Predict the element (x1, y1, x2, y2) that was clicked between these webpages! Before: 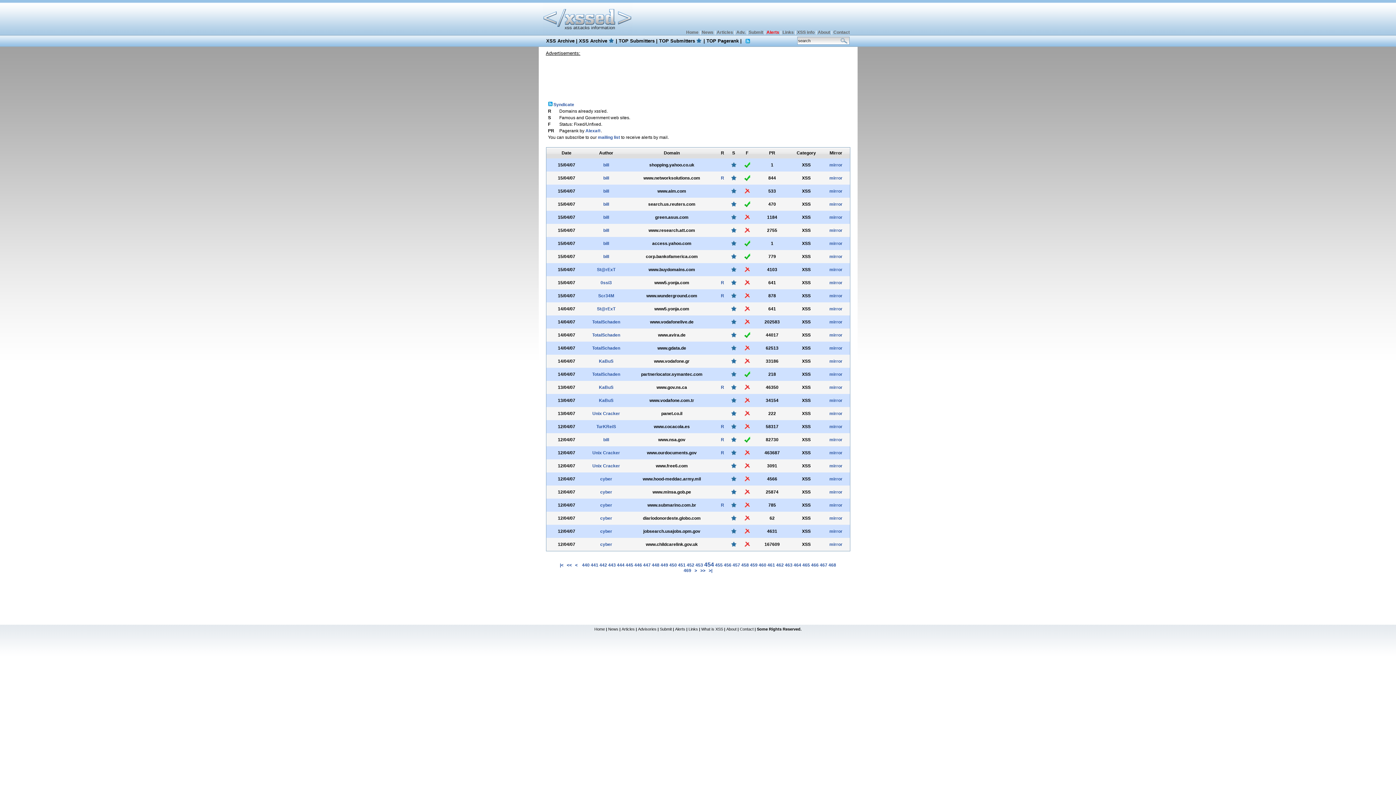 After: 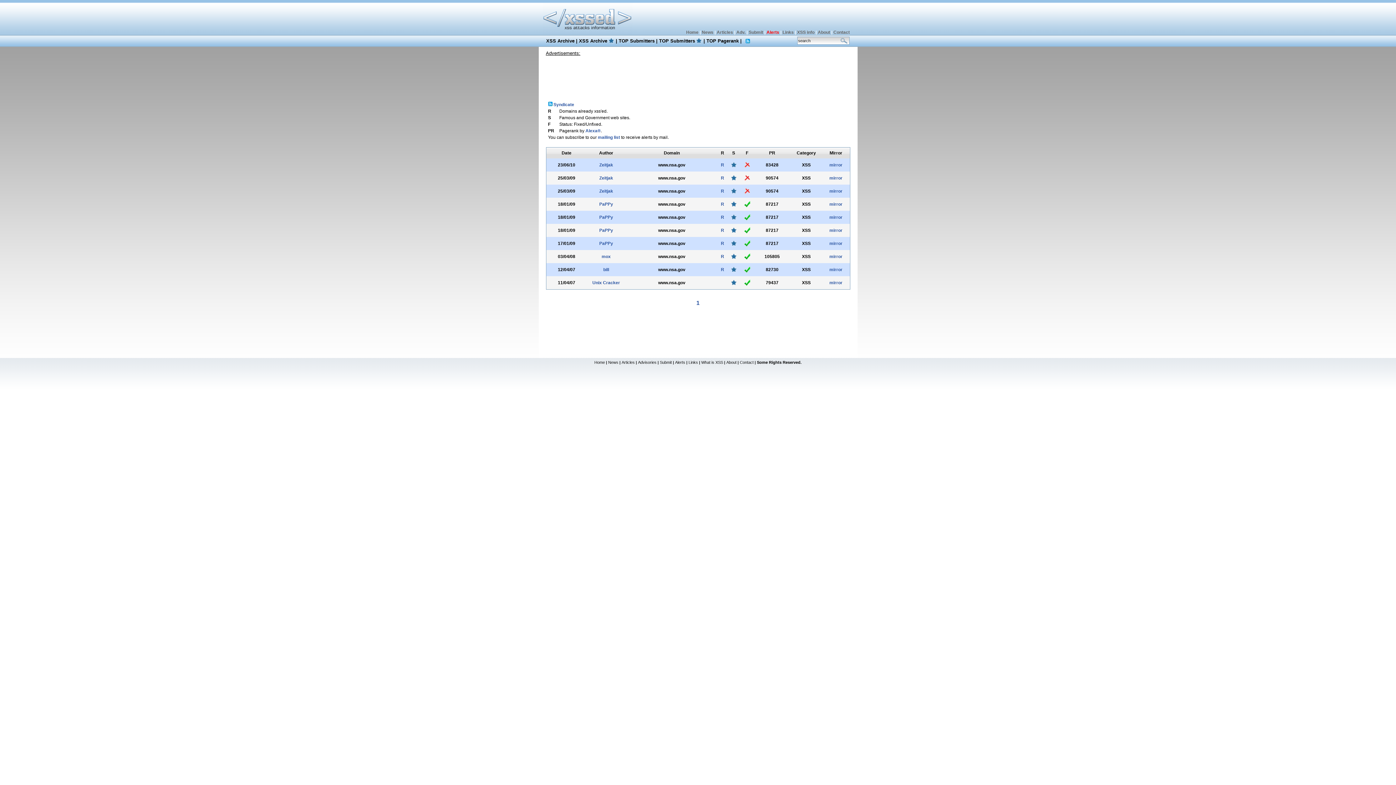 Action: label: R bbox: (721, 437, 724, 442)